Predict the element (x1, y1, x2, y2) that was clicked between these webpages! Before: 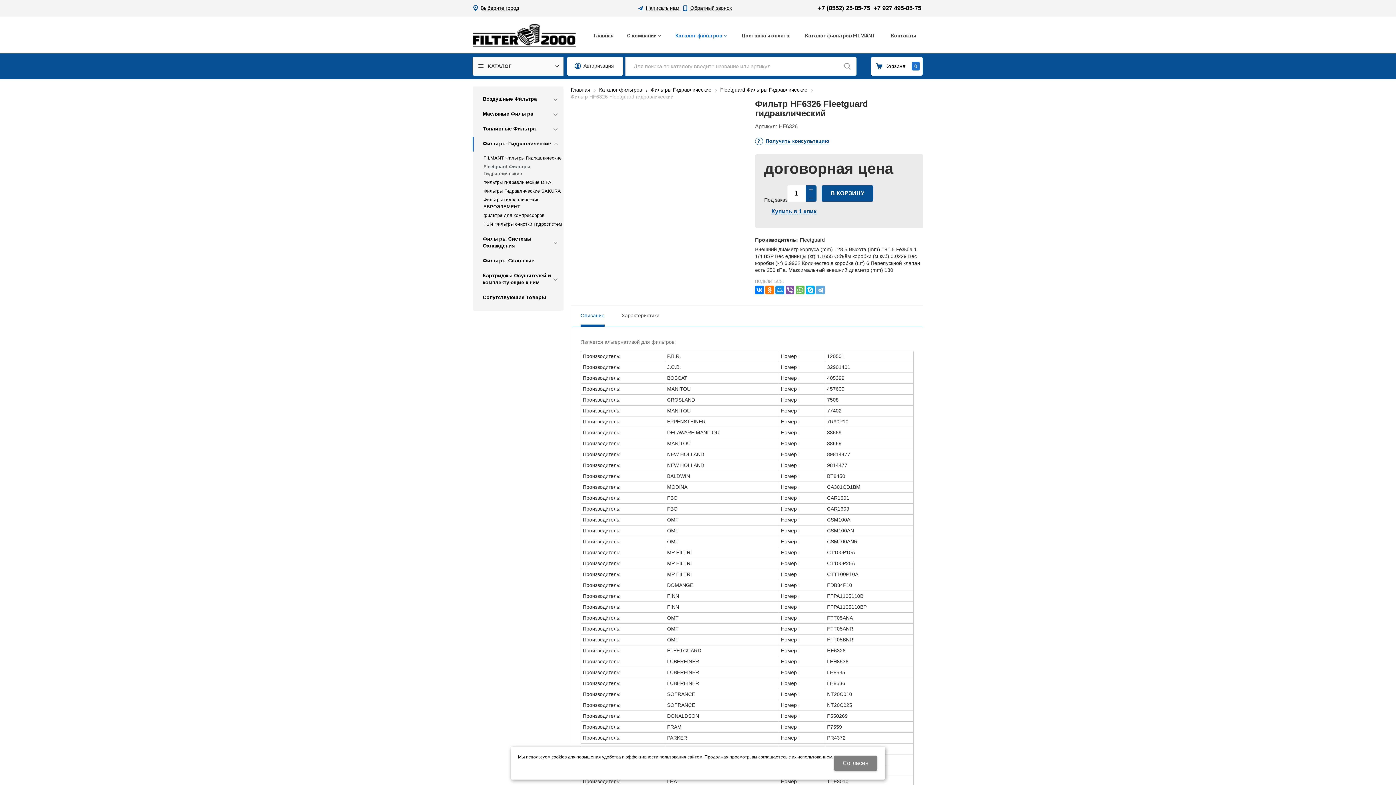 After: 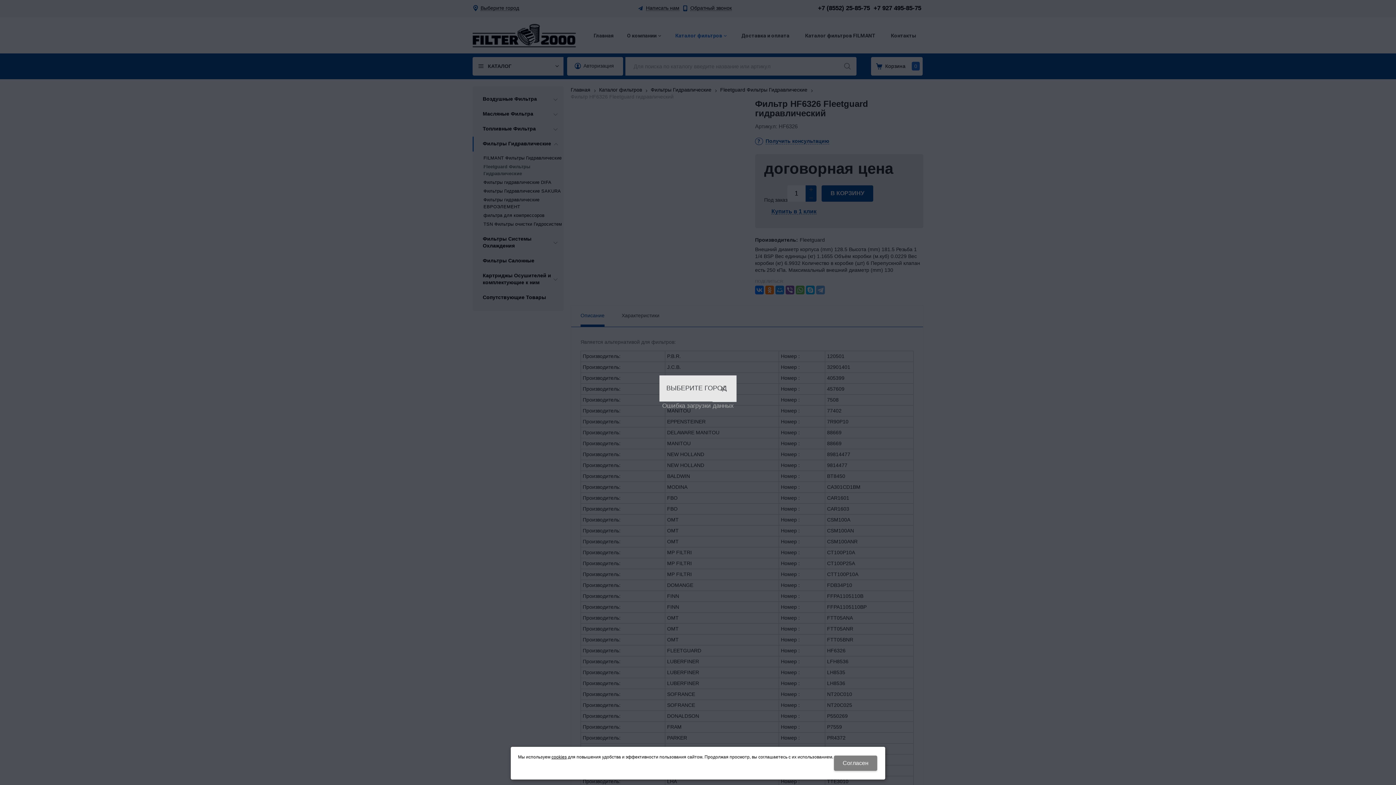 Action: label: Выберите город bbox: (480, 5, 519, 10)